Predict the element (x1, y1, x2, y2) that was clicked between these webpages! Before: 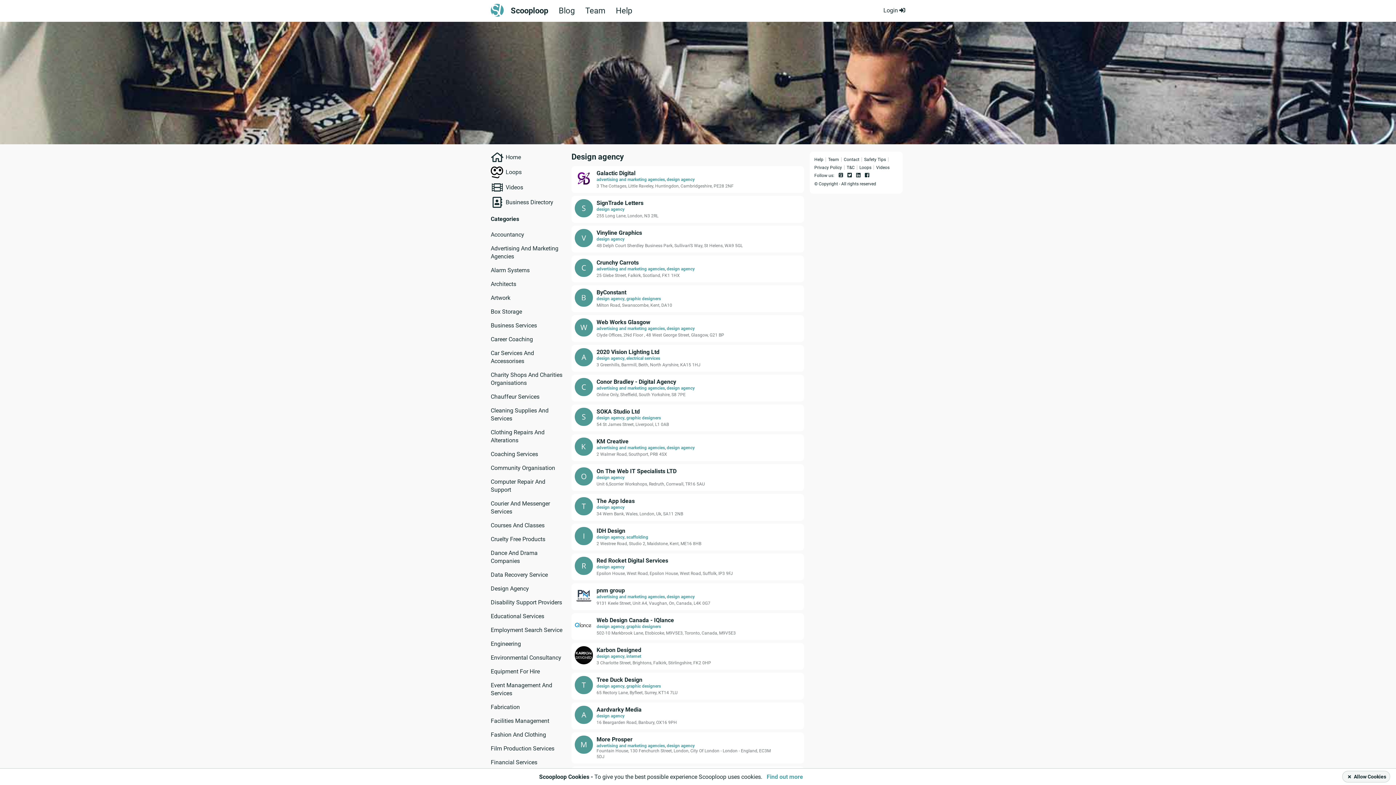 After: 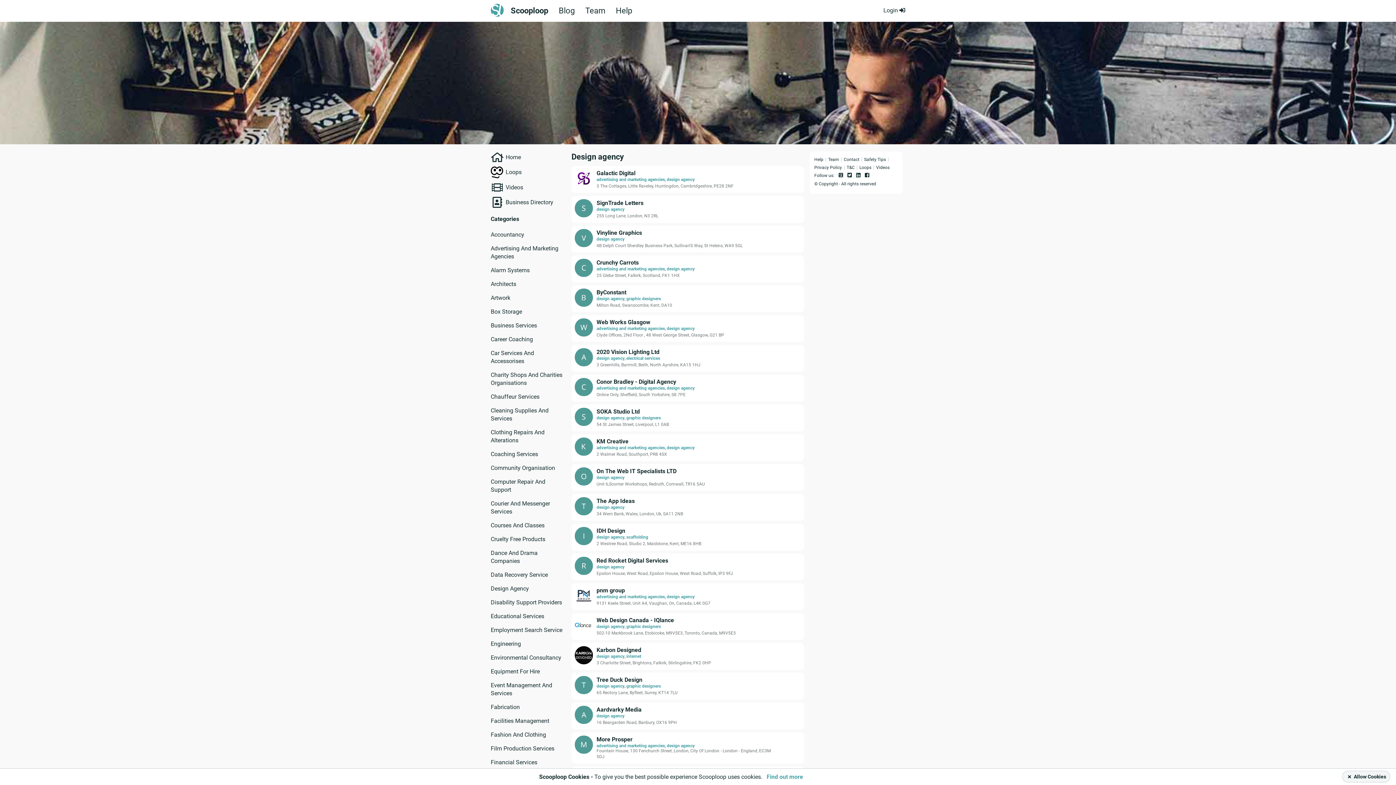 Action: bbox: (596, 564, 624, 569) label: design agency